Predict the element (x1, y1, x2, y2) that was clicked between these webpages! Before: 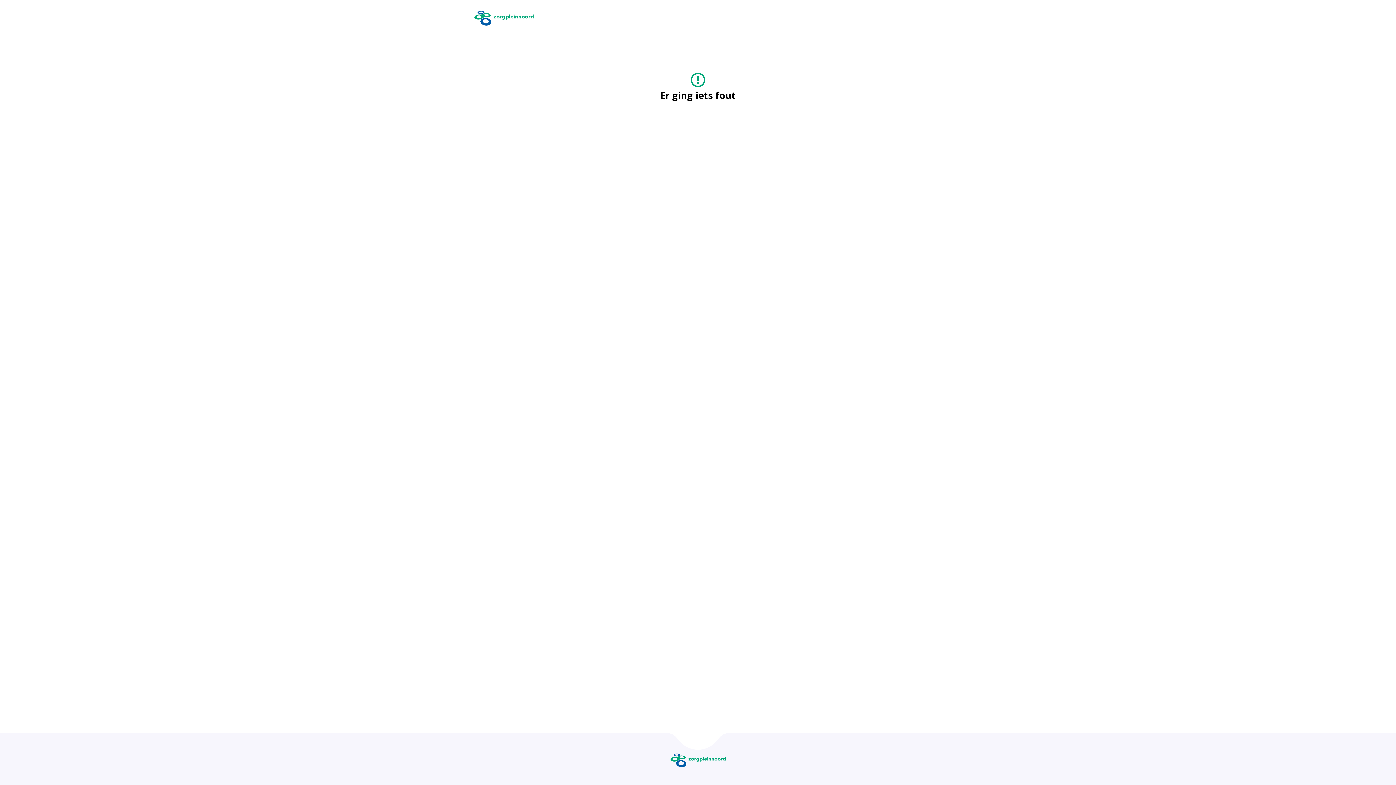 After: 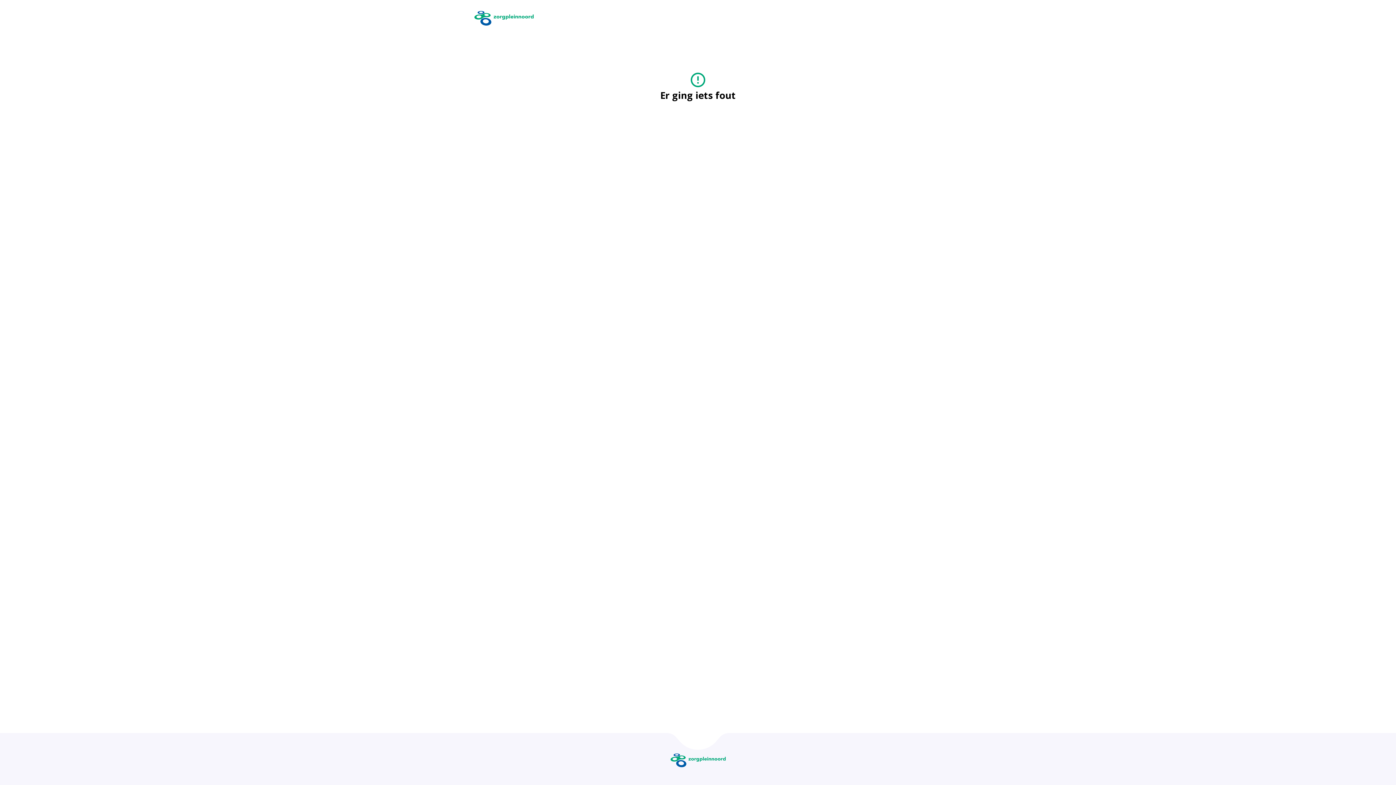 Action: bbox: (668, 750, 727, 770)